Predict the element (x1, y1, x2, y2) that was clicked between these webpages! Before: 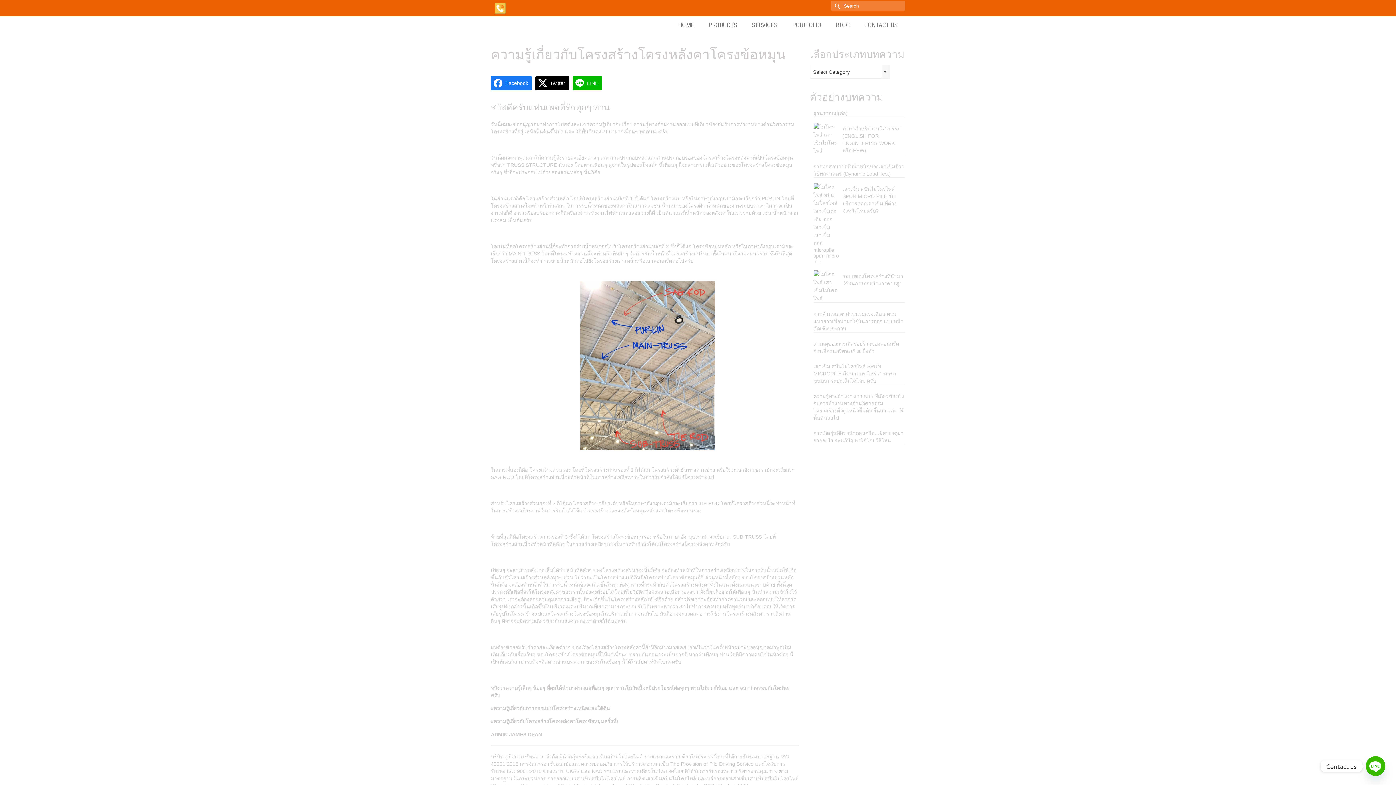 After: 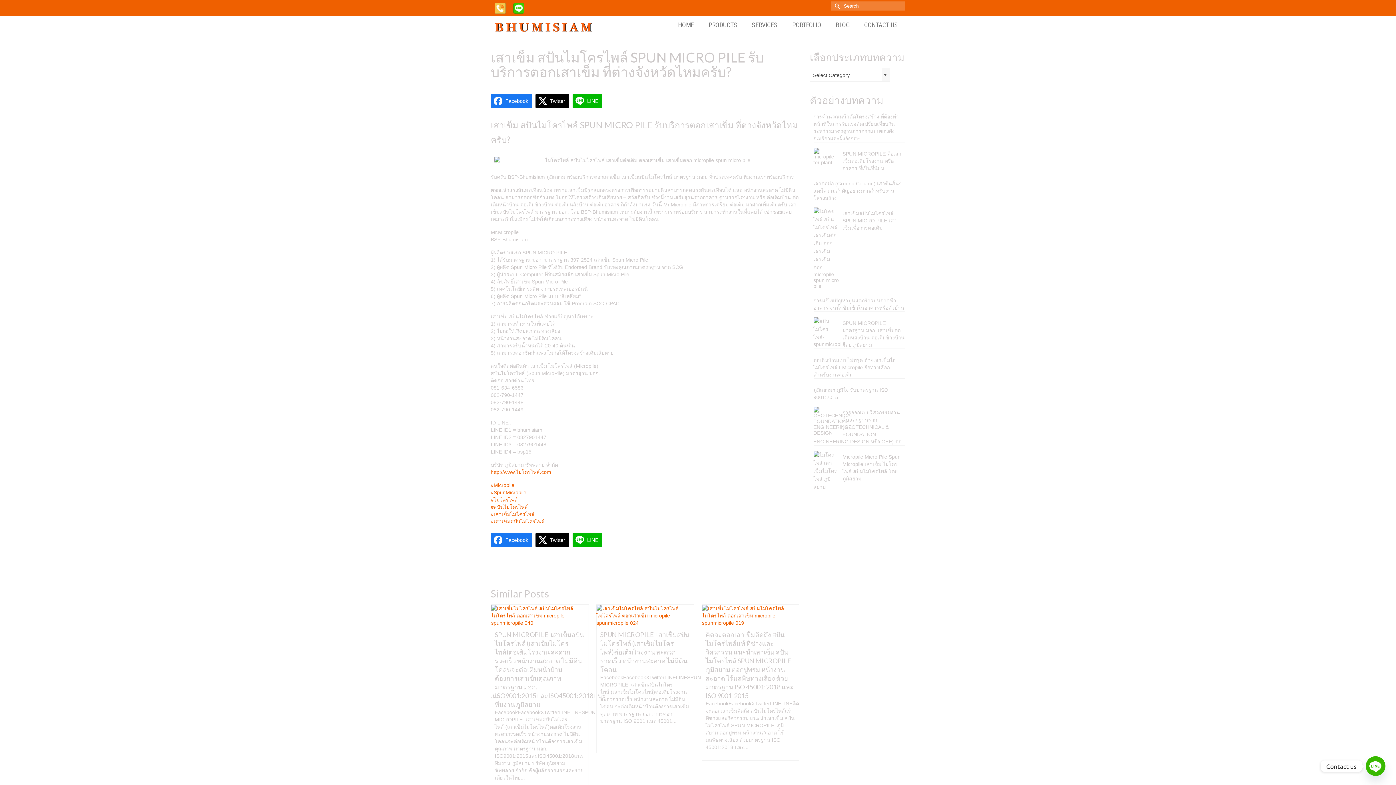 Action: label: เสาเข็ม สปันไมโครไพล์ SPUN MICRO PILE รับบริการตอกเสาเข็ม ที่ต่างจังหวัดไหมครับ? bbox: (813, 183, 905, 214)